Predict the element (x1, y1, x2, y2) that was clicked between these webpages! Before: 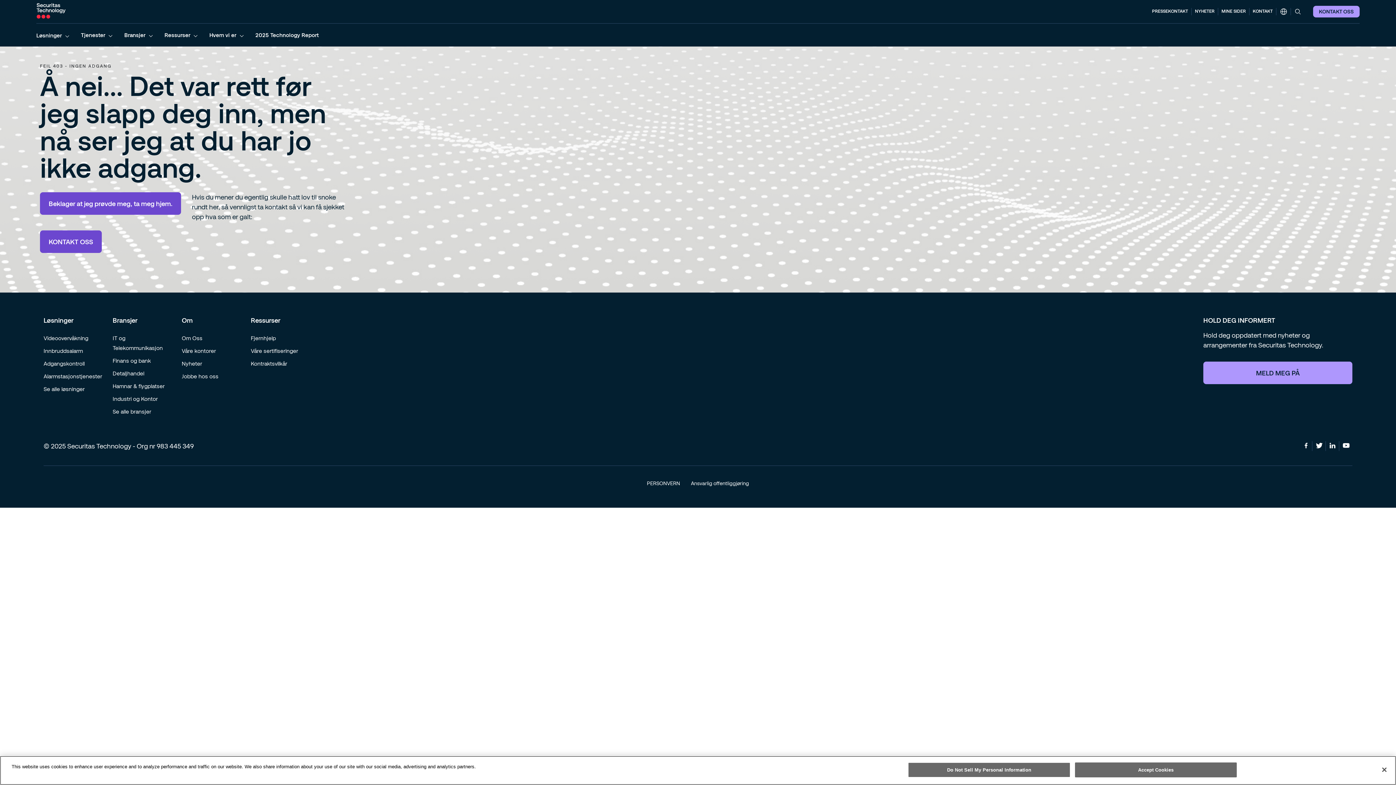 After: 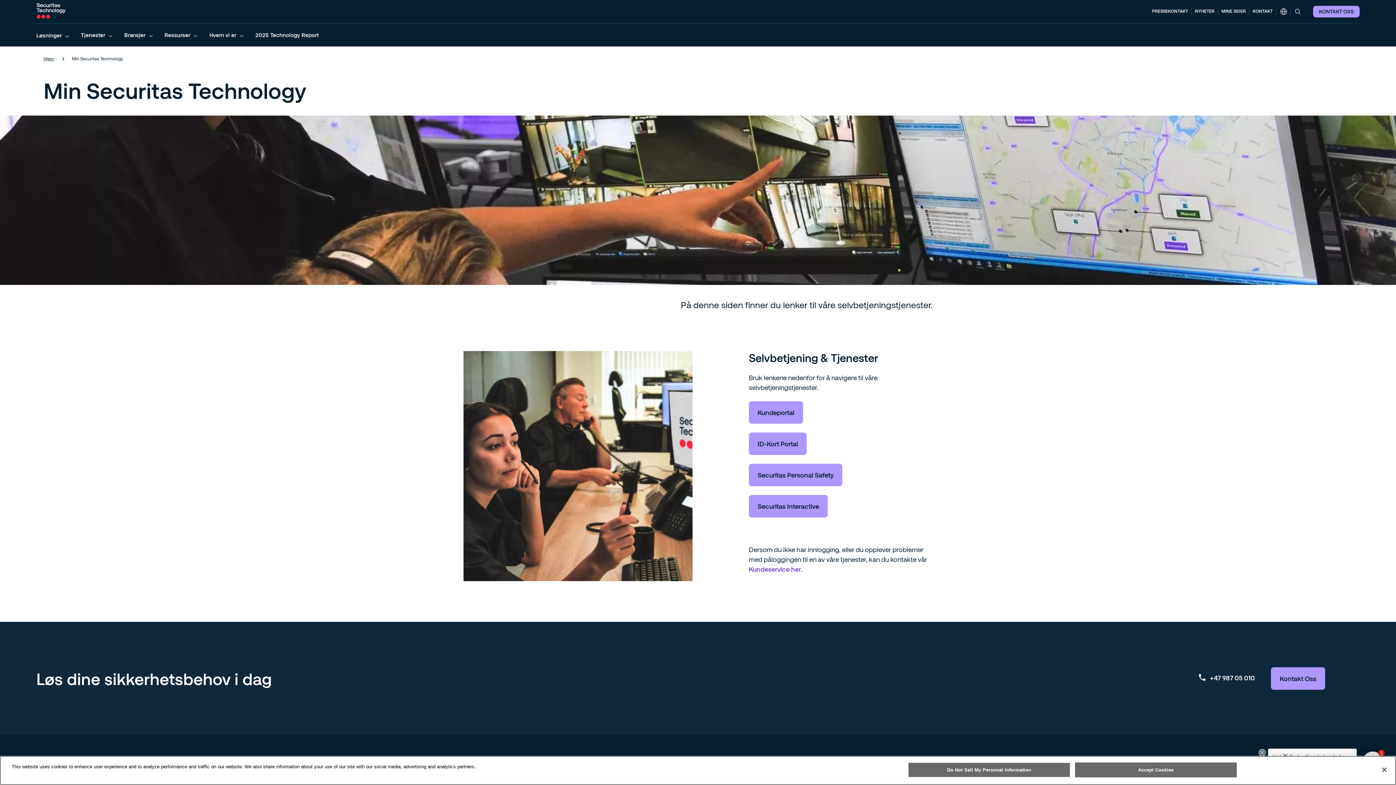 Action: label: MINE SIDER bbox: (1221, 8, 1253, 15)